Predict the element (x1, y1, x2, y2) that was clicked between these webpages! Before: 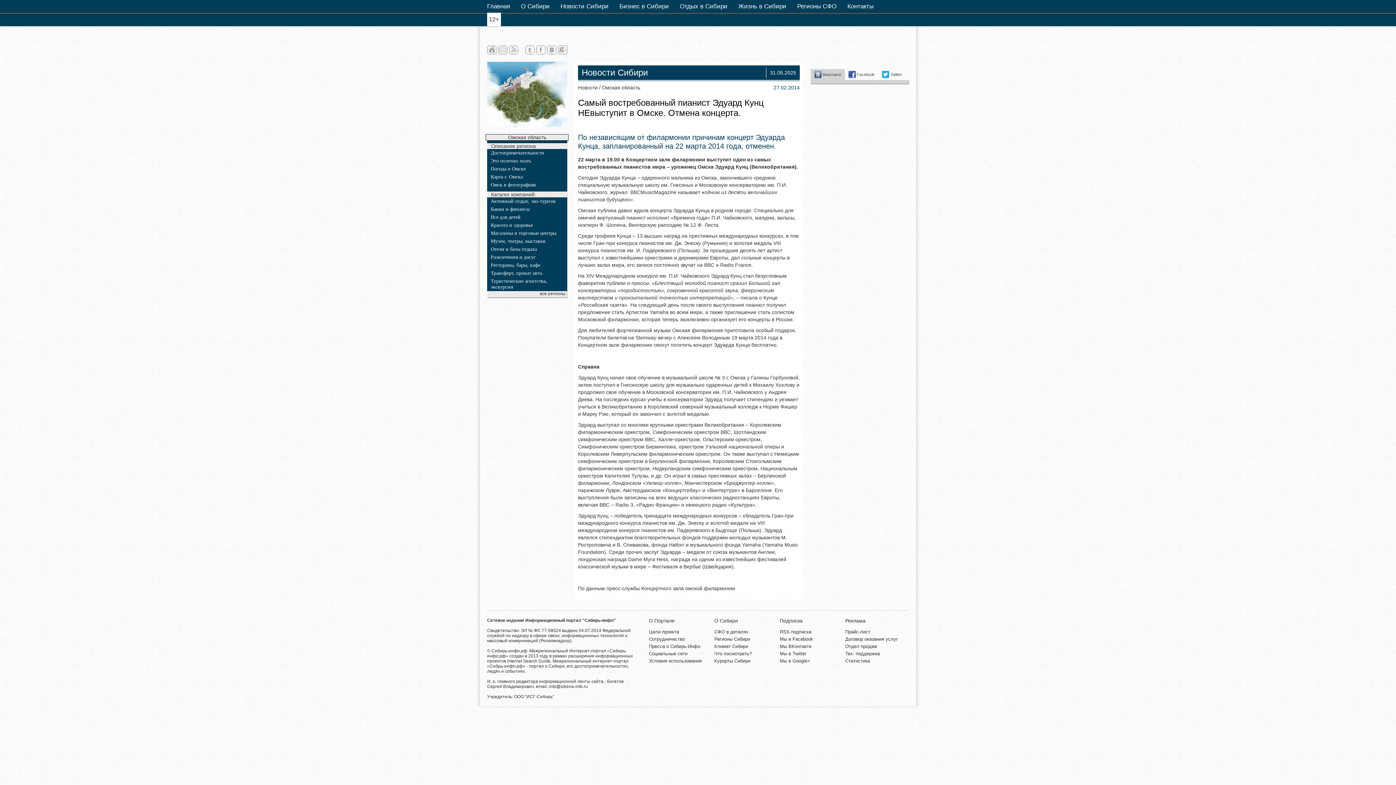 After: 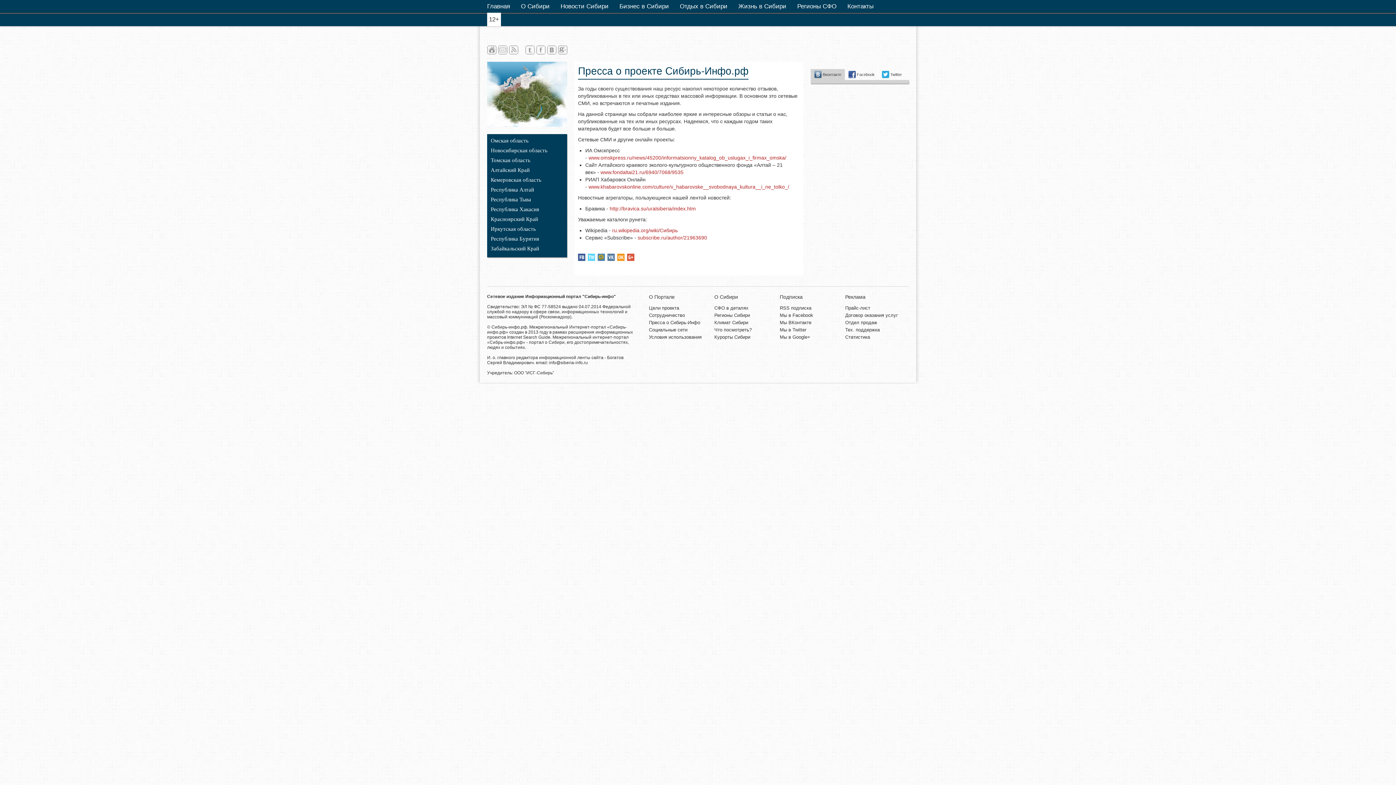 Action: bbox: (649, 644, 700, 649) label: Пресса о Сибирь-Инфо